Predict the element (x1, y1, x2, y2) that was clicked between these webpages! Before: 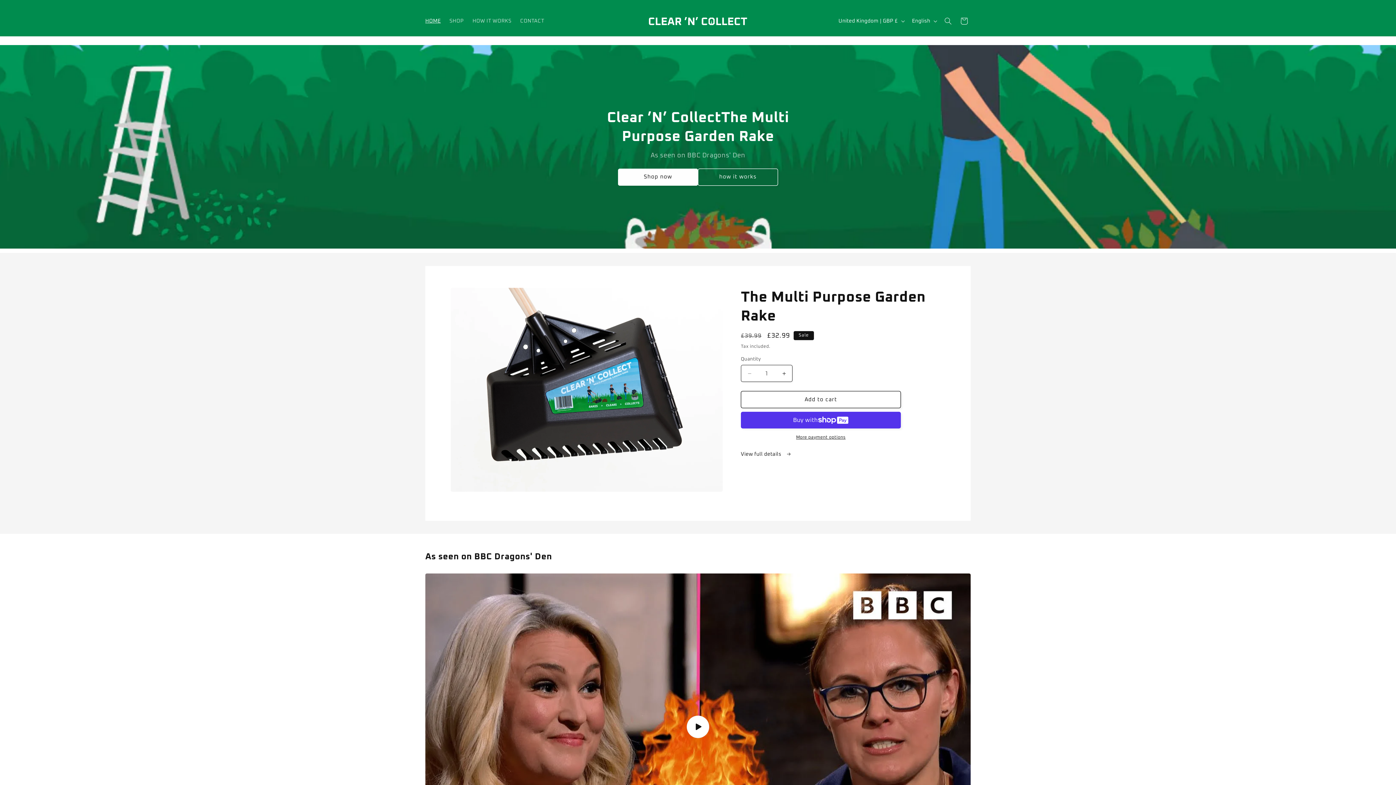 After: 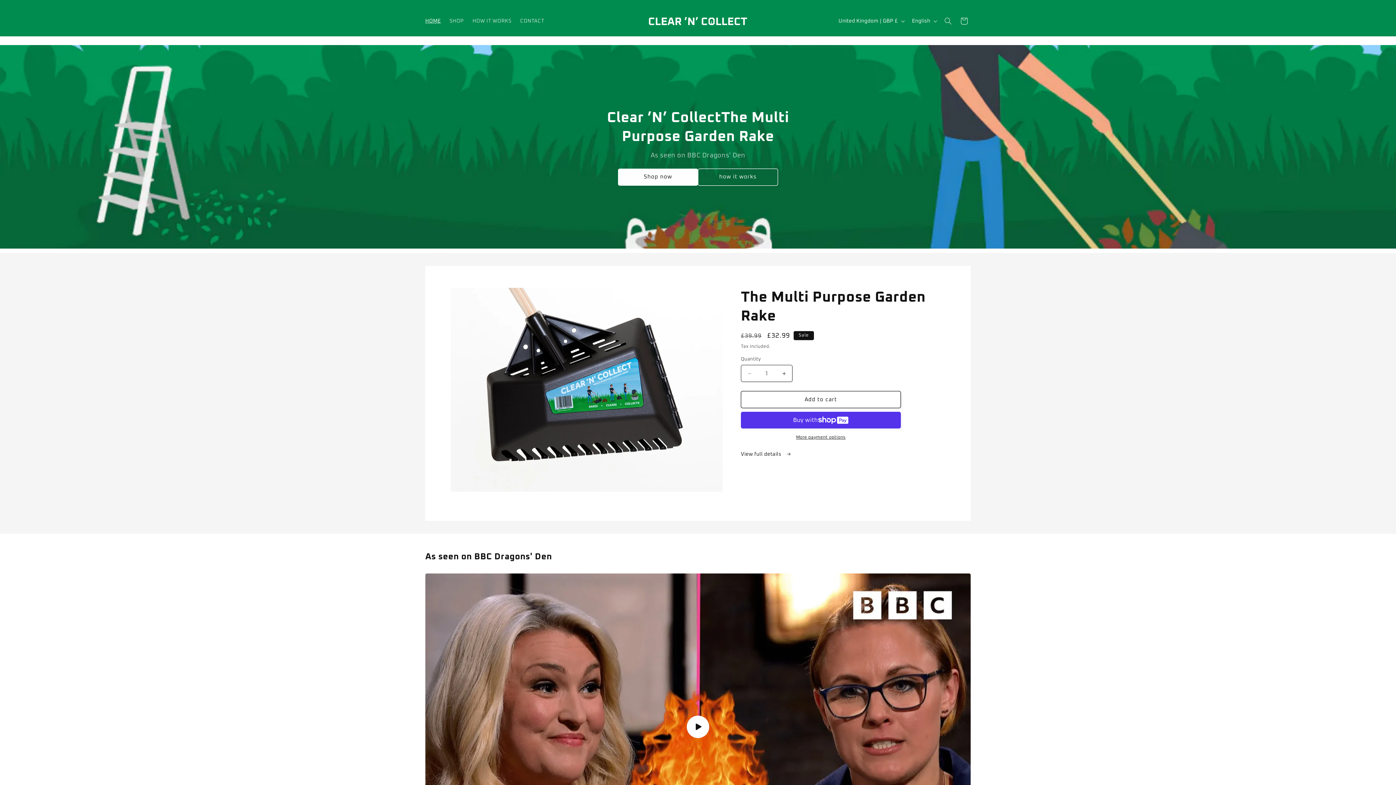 Action: label: HOME bbox: (421, 13, 445, 28)